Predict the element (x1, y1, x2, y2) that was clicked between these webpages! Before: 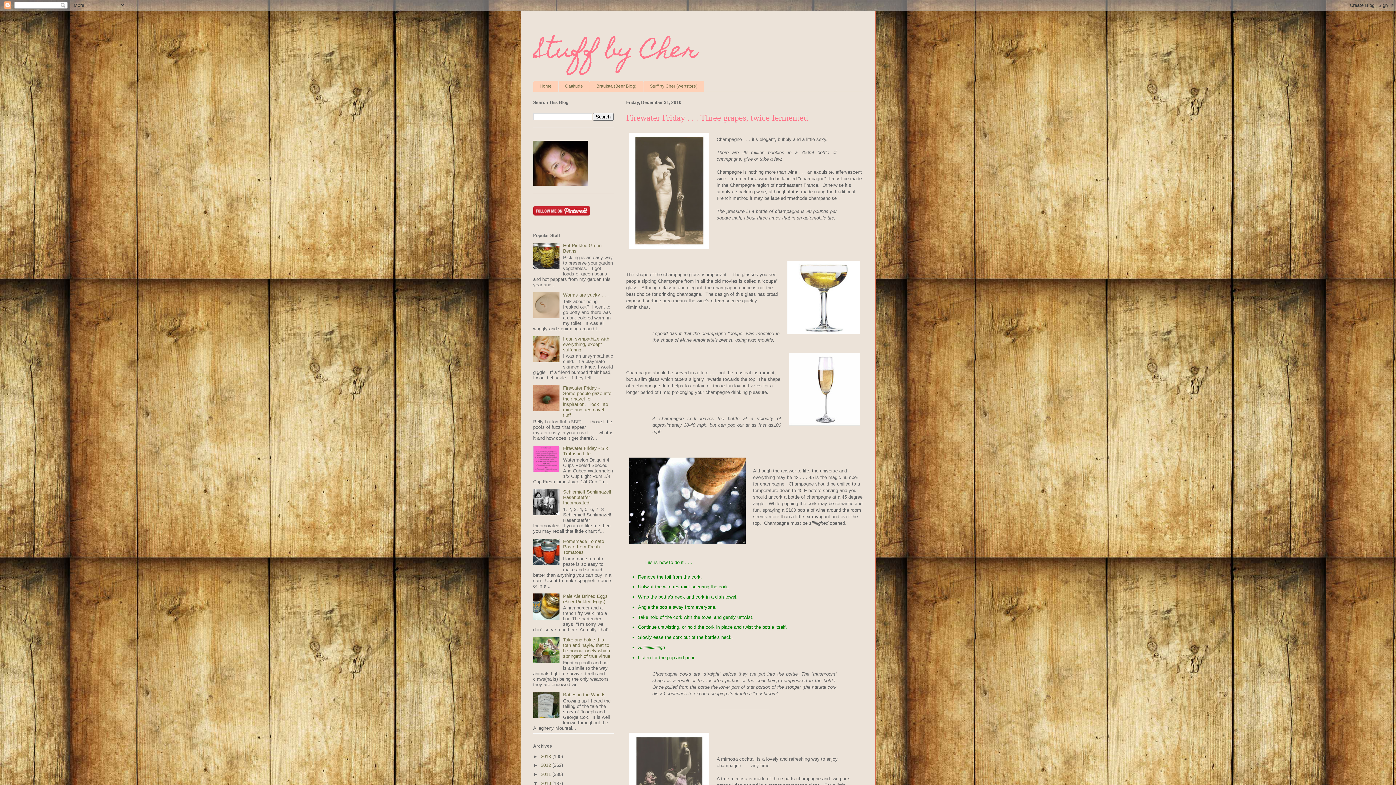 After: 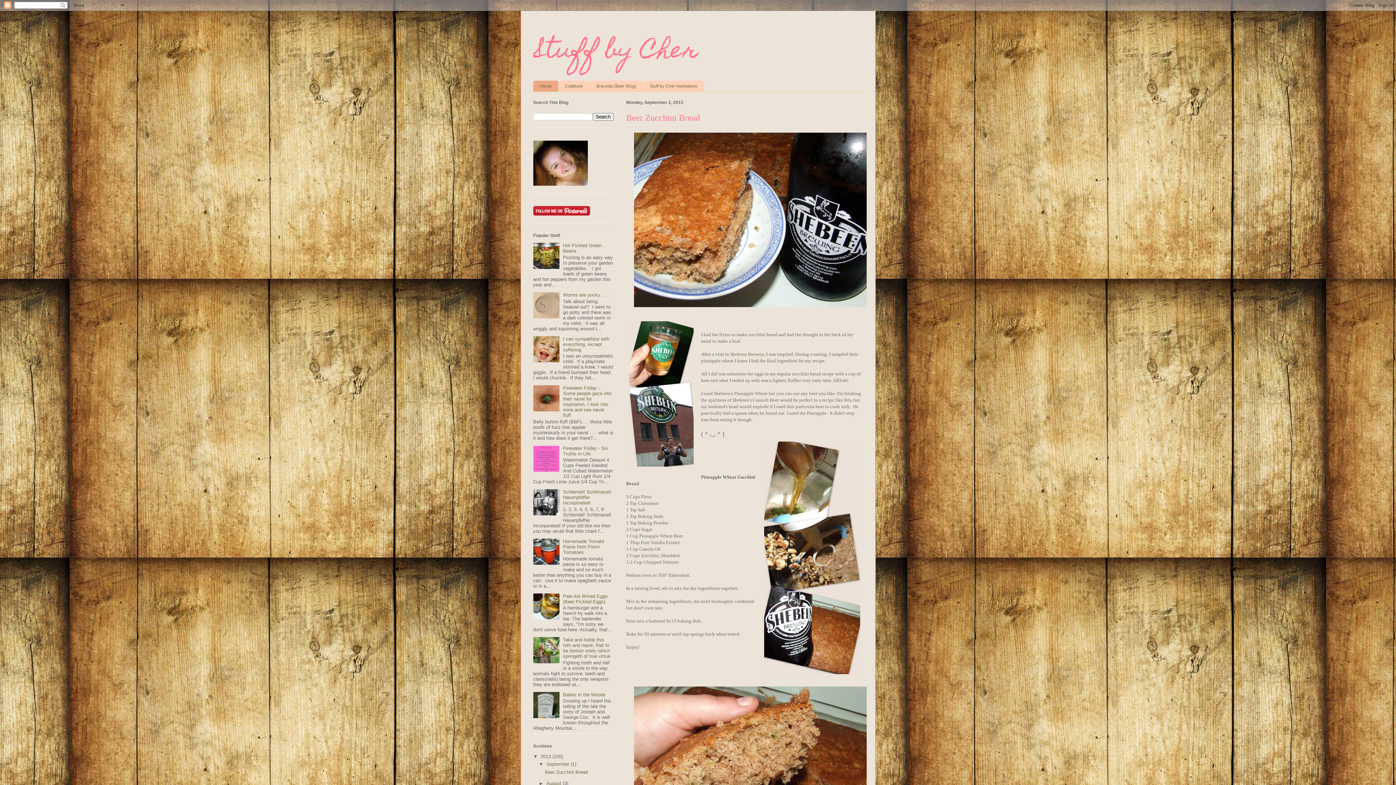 Action: bbox: (533, 28, 698, 75) label: Stuff by Cher